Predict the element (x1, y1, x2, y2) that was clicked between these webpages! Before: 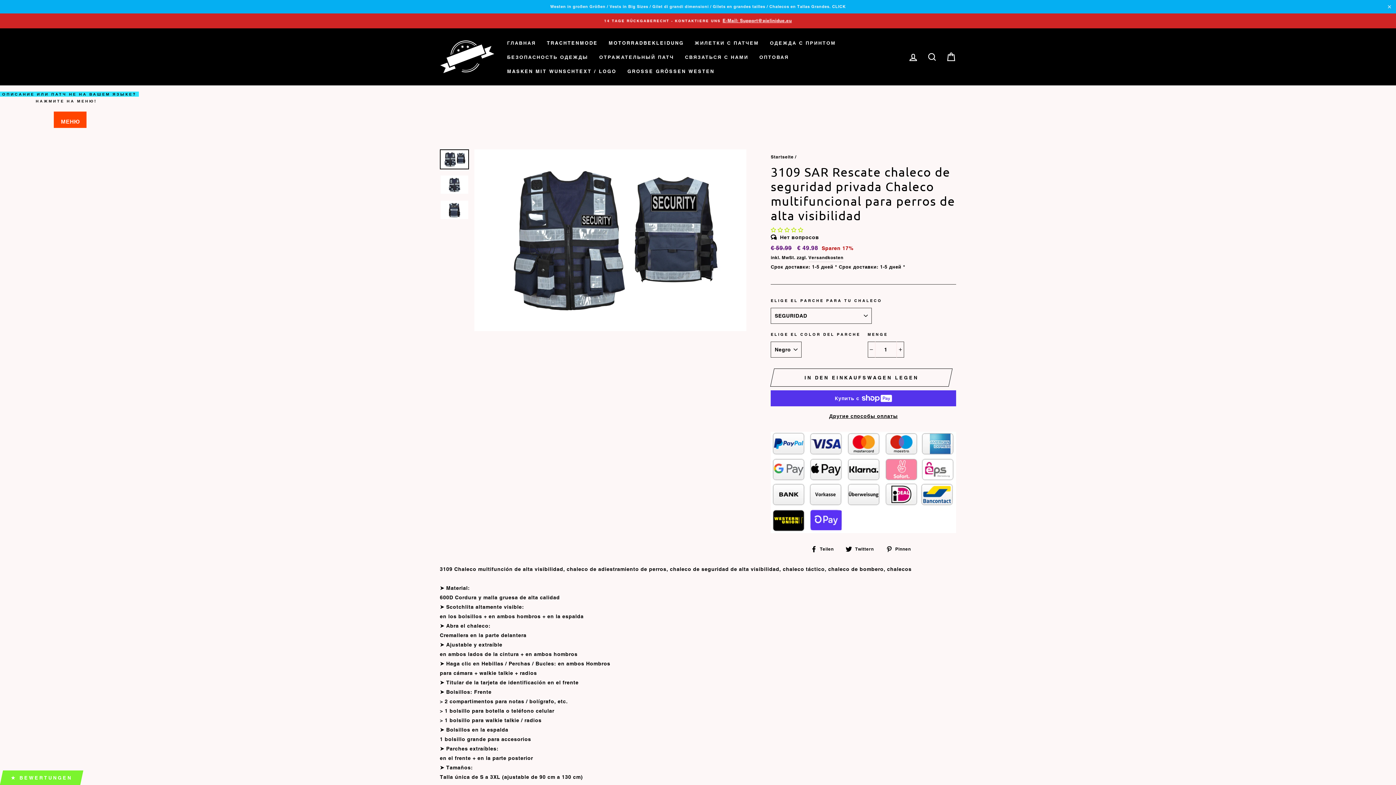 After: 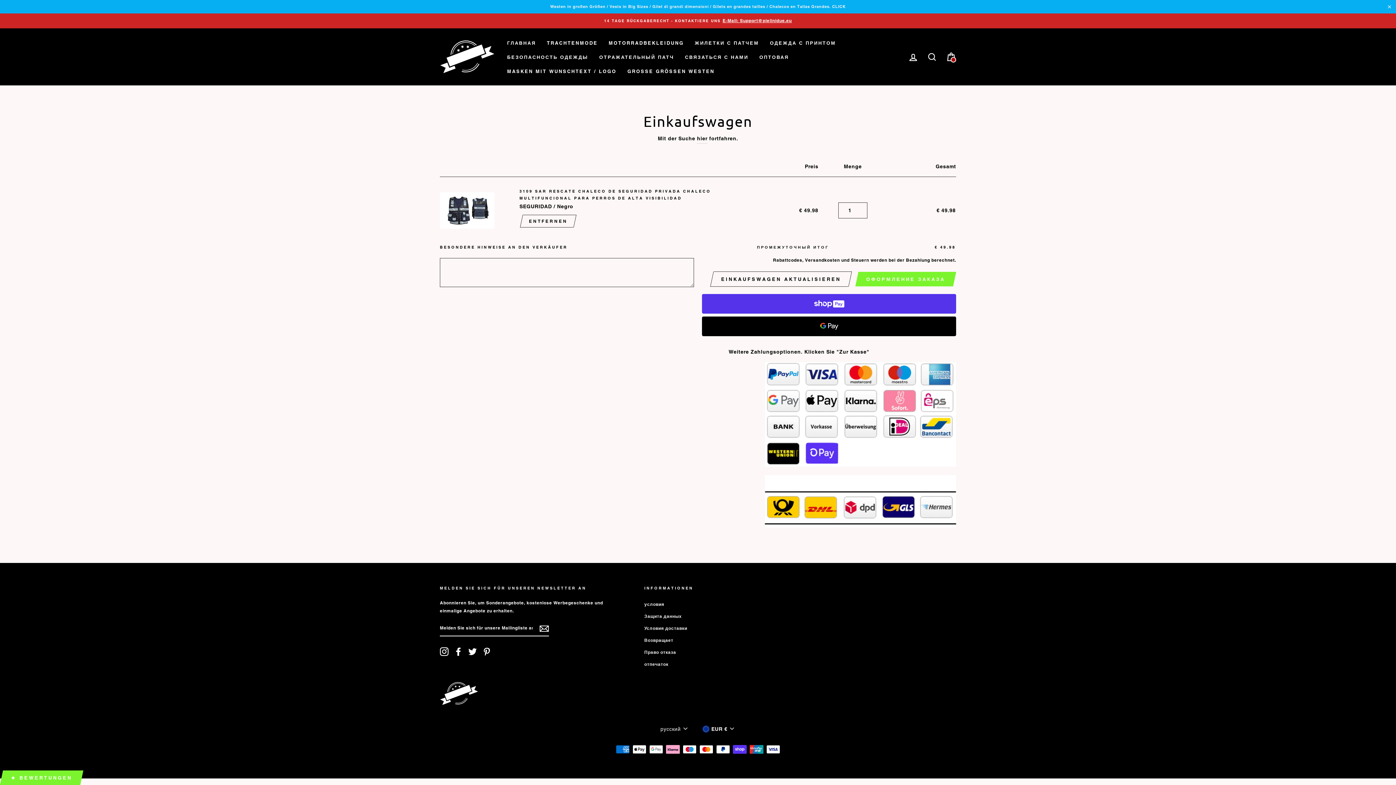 Action: bbox: (774, 368, 948, 386) label: IN DEN EINKAUFSWAGEN LEGEN